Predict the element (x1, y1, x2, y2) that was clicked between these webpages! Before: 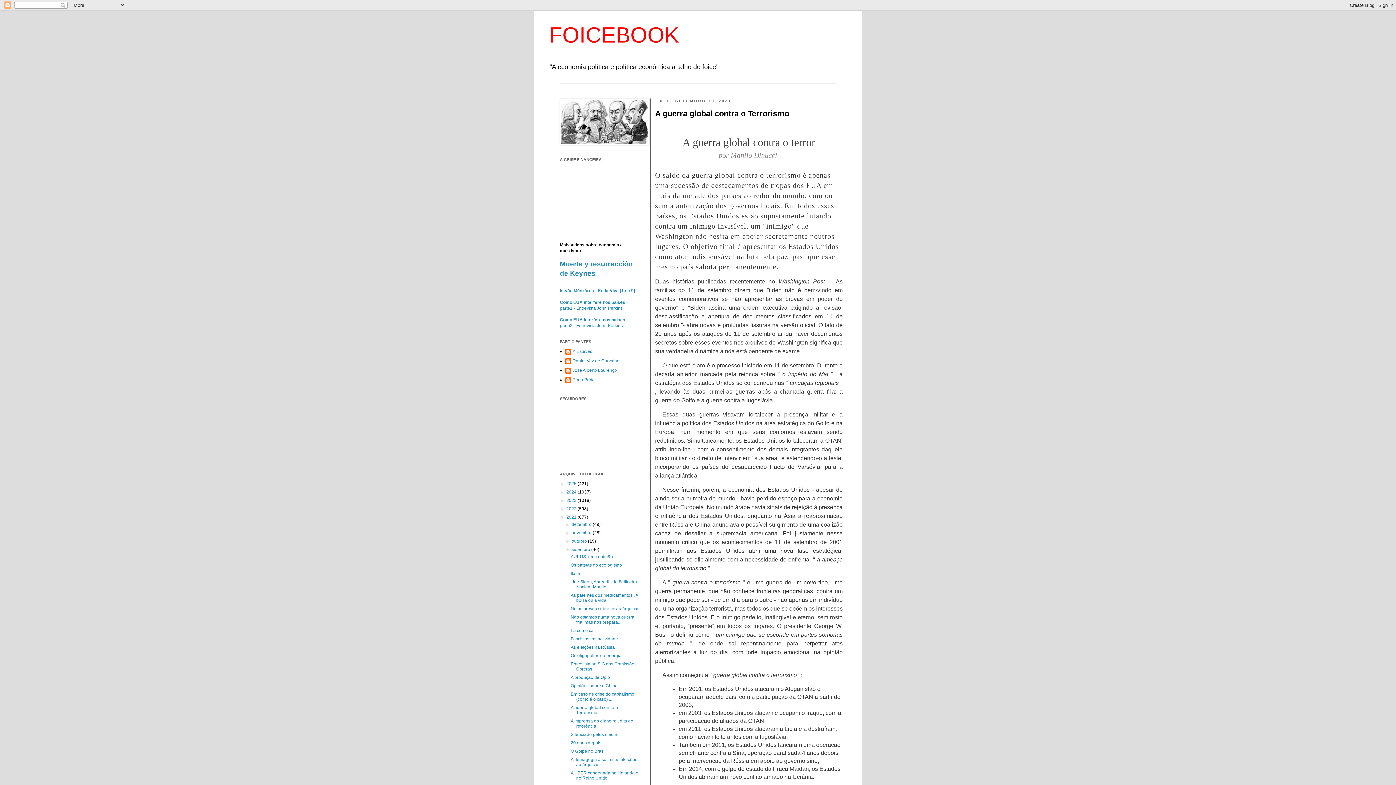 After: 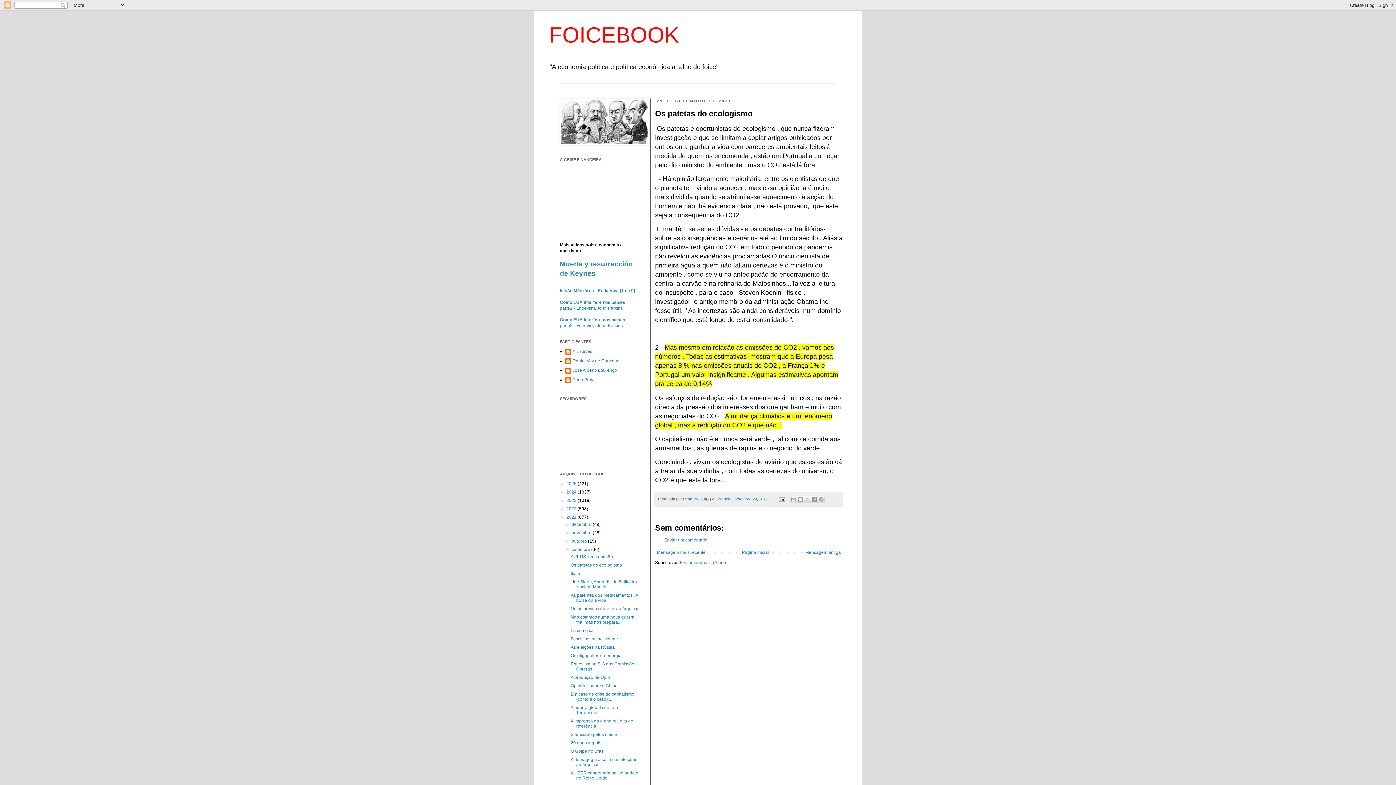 Action: label: Os patetas do ecologismo bbox: (570, 562, 622, 568)